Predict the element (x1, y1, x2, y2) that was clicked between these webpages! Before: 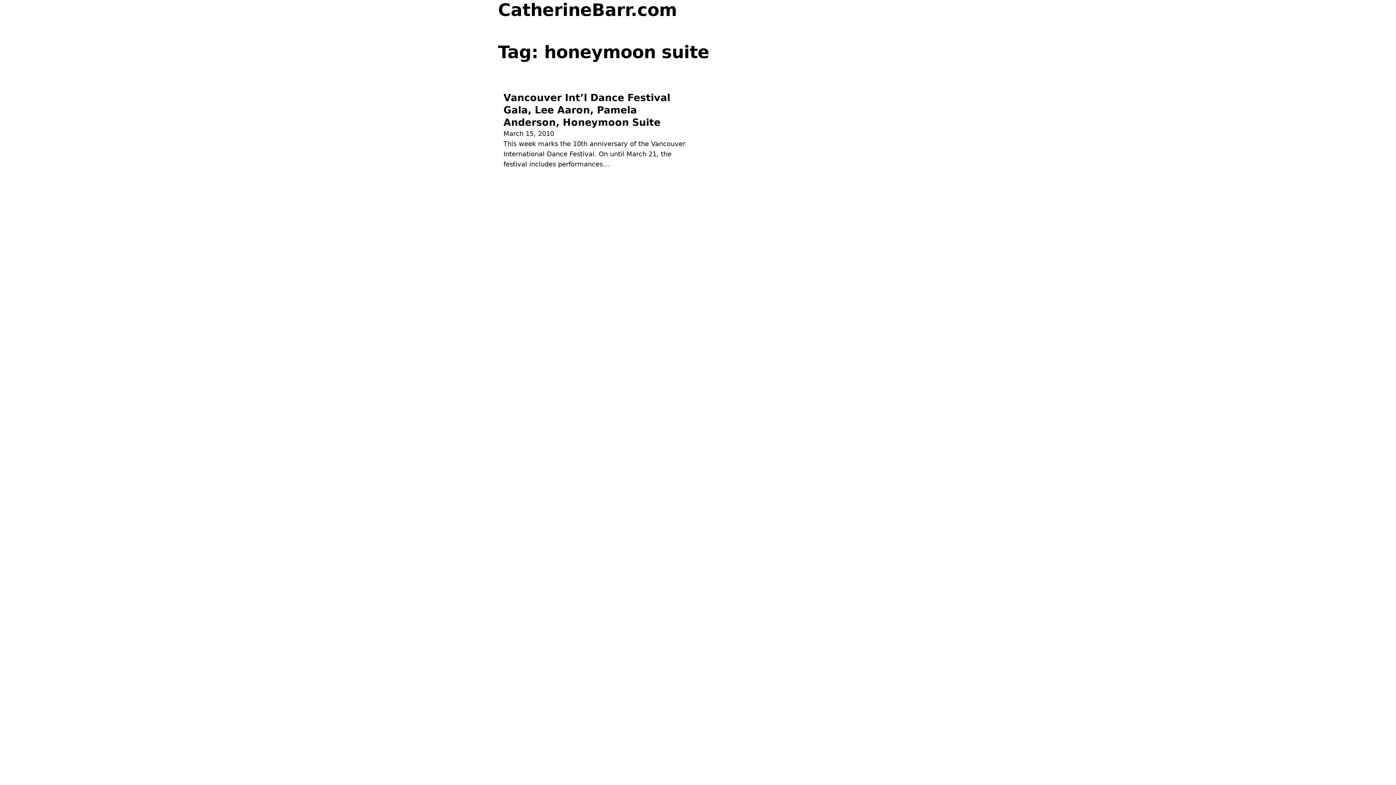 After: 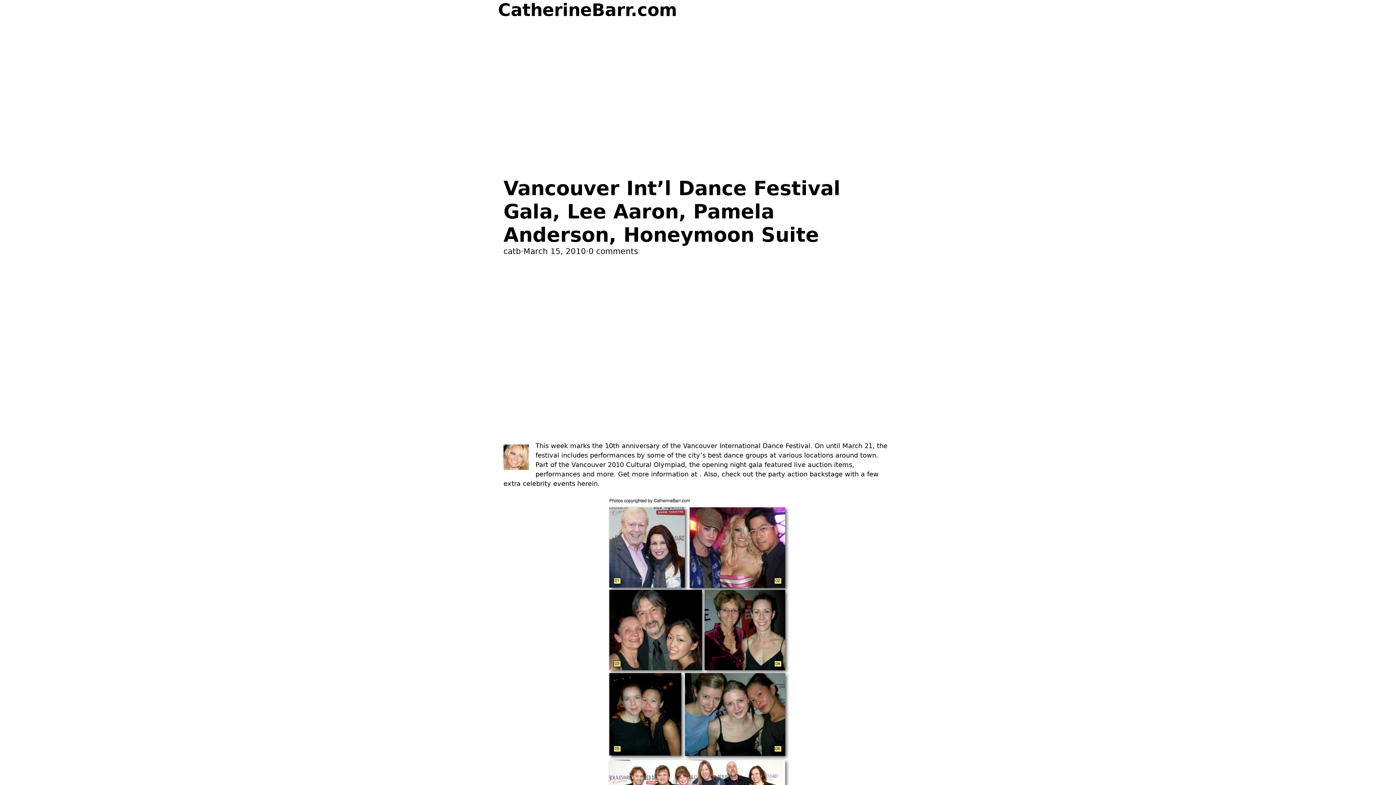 Action: label: Read more about Vancouver Int’l Dance Festival Gala, Lee Aaron, Pamela Anderson, Honeymoon Suite bbox: (503, 92, 670, 128)